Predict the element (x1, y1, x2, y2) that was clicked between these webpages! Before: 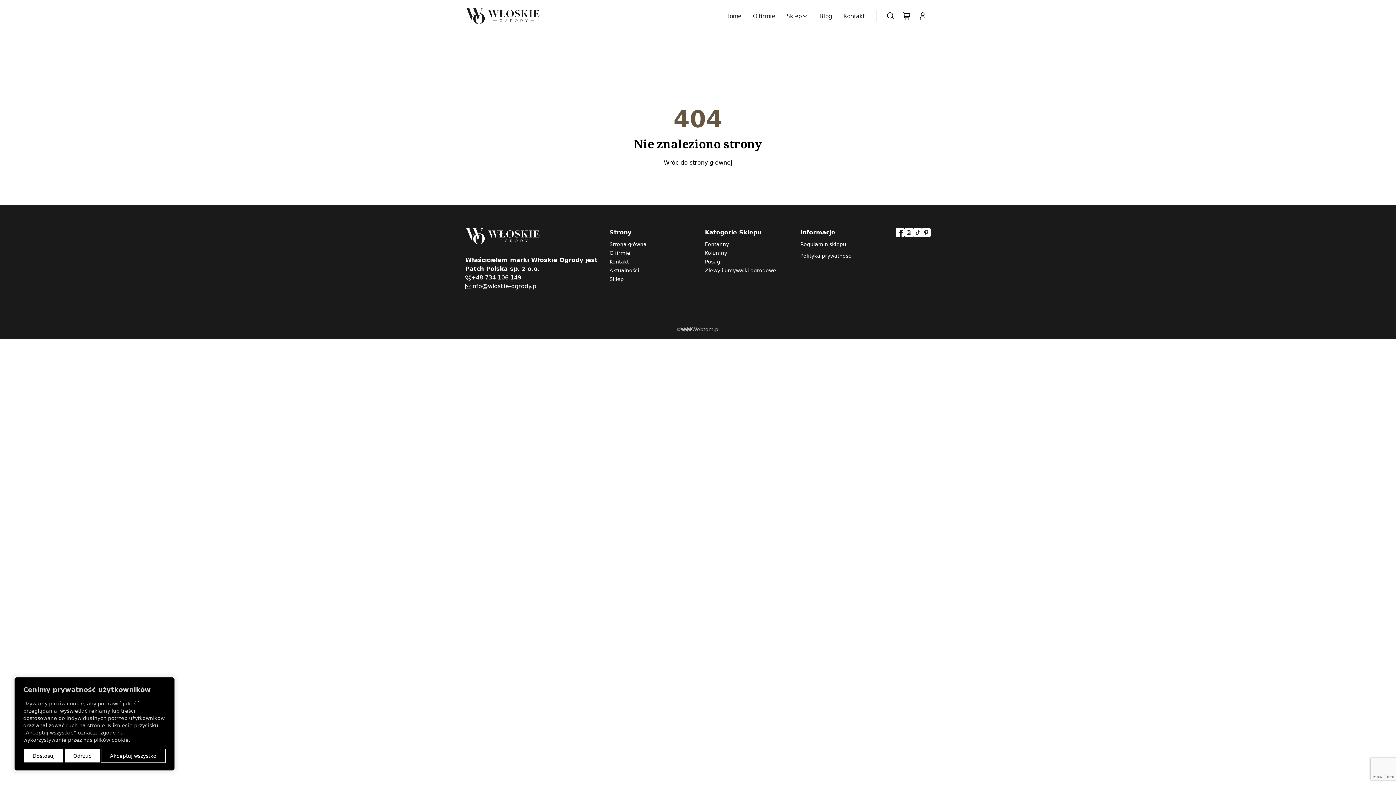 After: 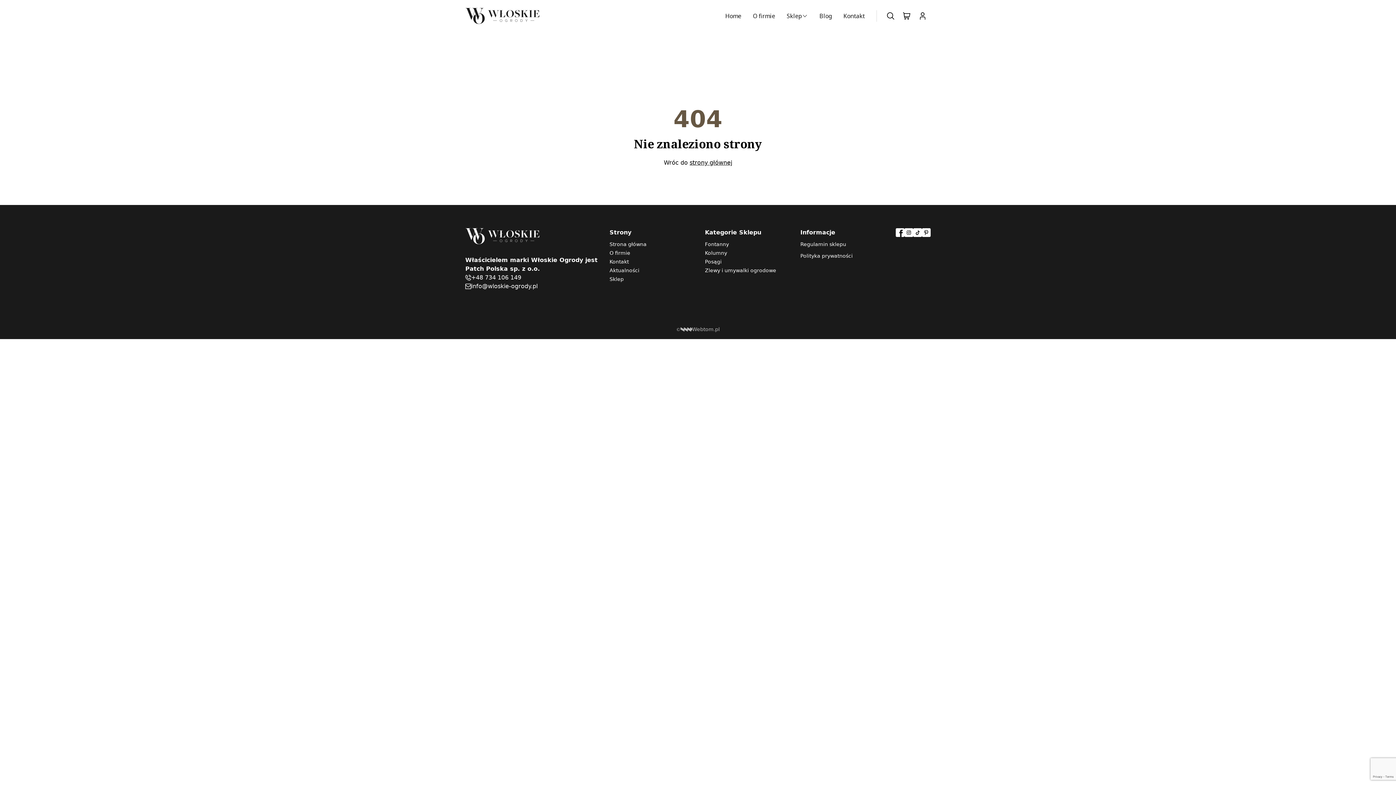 Action: bbox: (64, 749, 100, 763) label: Odrzuć